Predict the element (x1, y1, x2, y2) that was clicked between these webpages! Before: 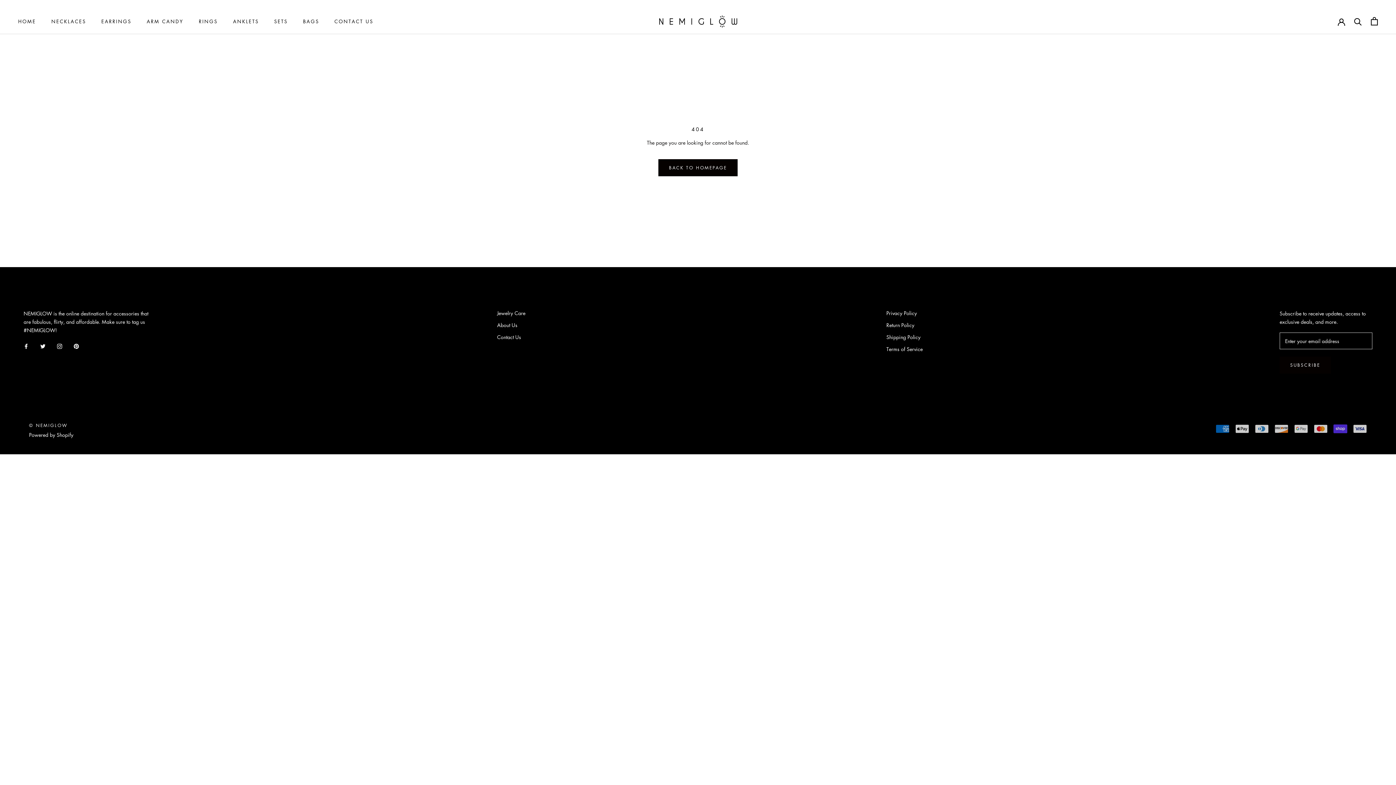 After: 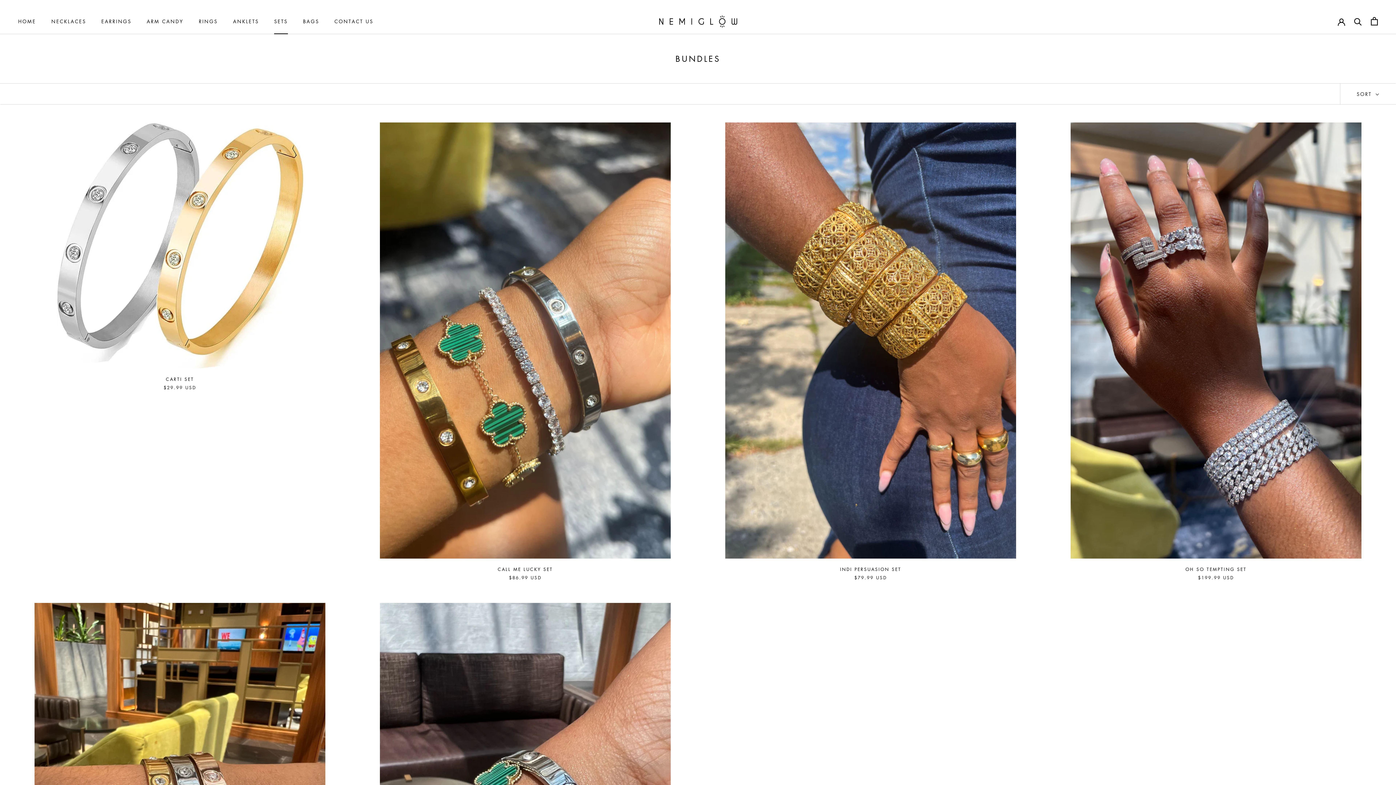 Action: label: SETS
SETS bbox: (274, 17, 287, 24)